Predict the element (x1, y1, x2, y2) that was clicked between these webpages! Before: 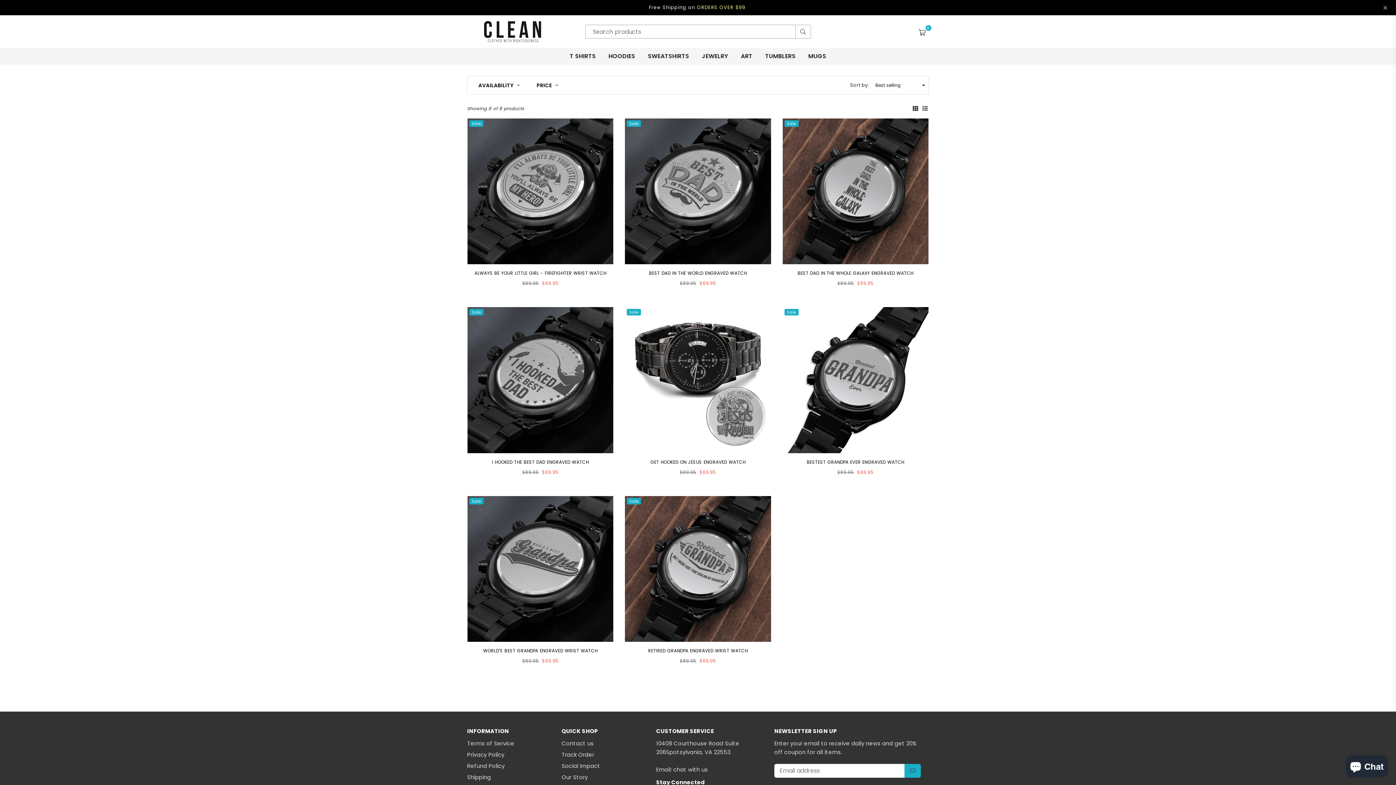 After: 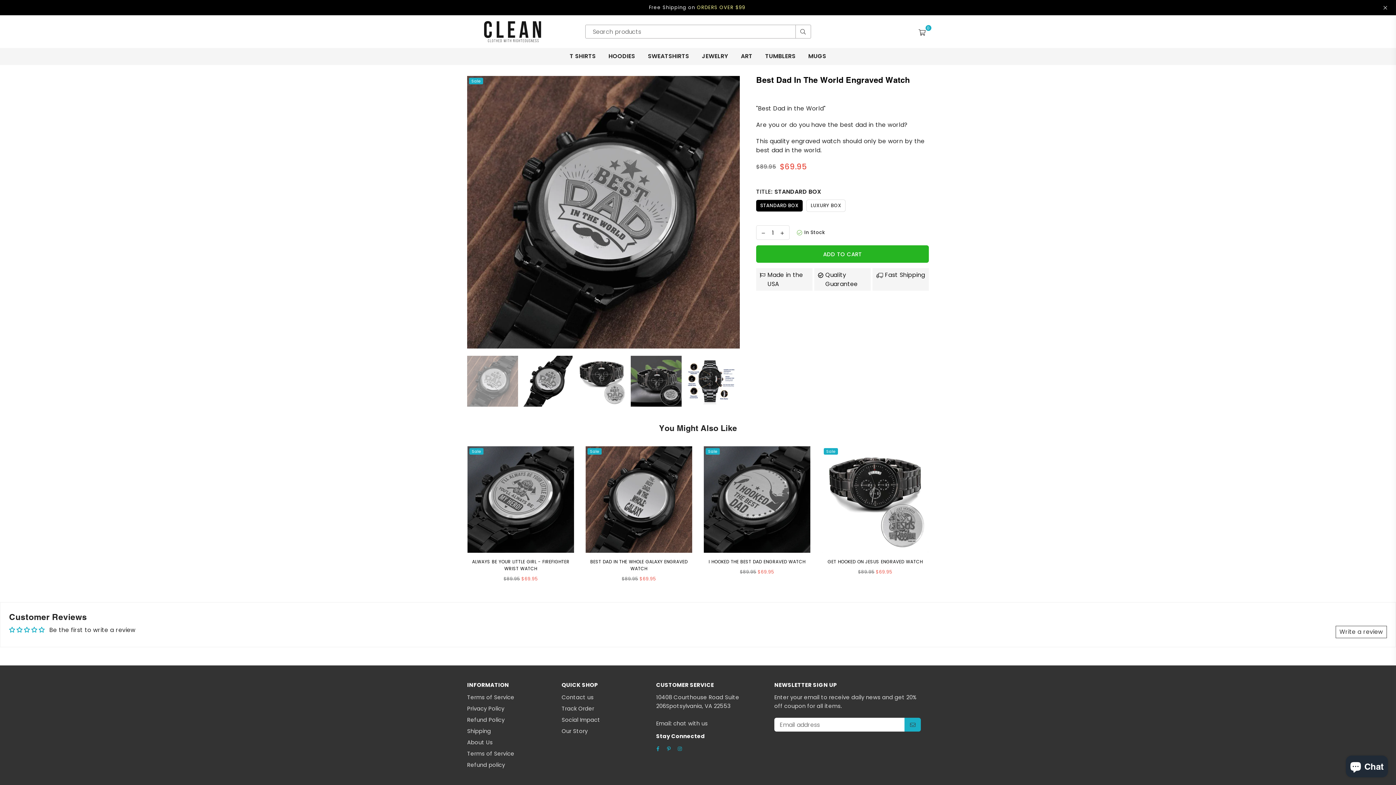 Action: label: BEST DAD IN THE WORLD ENGRAVED WATCH bbox: (649, 270, 747, 276)